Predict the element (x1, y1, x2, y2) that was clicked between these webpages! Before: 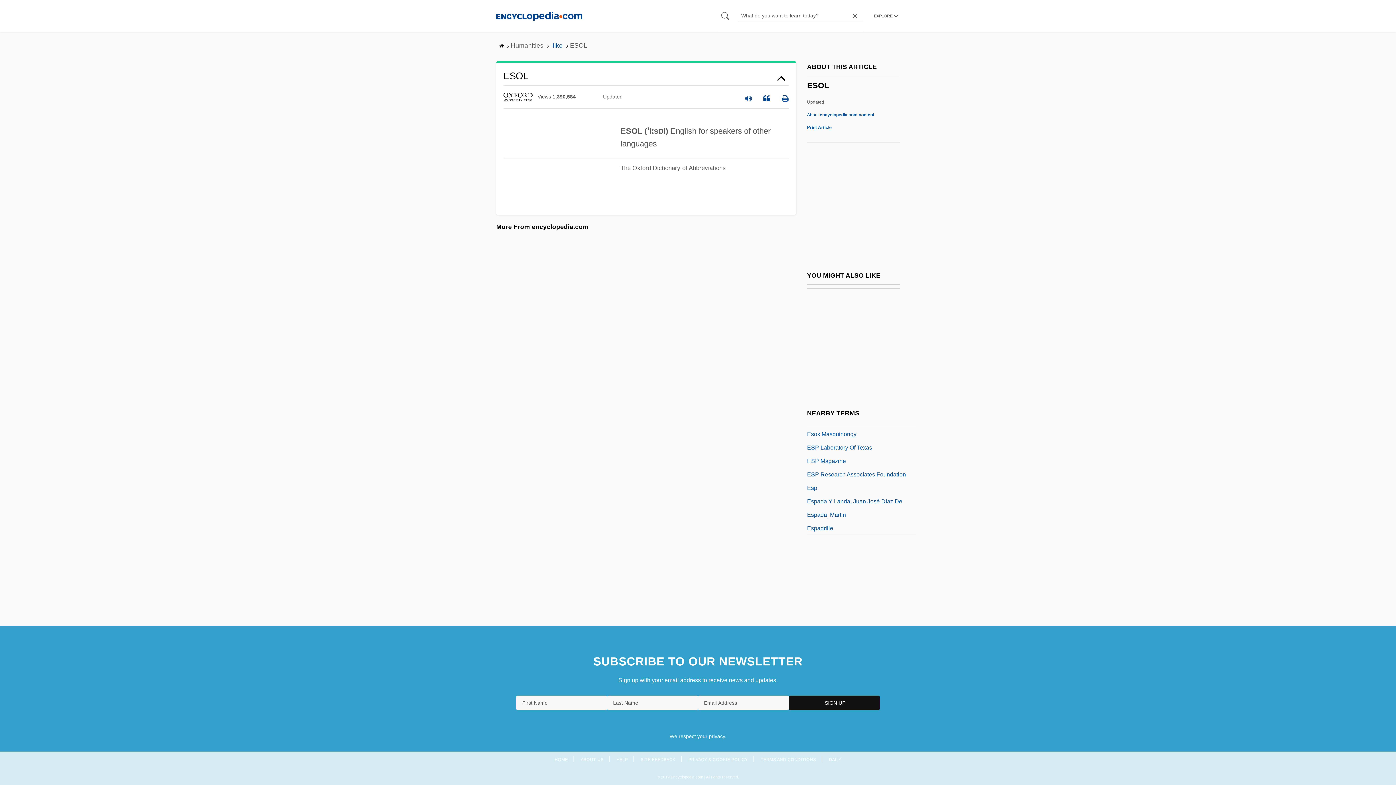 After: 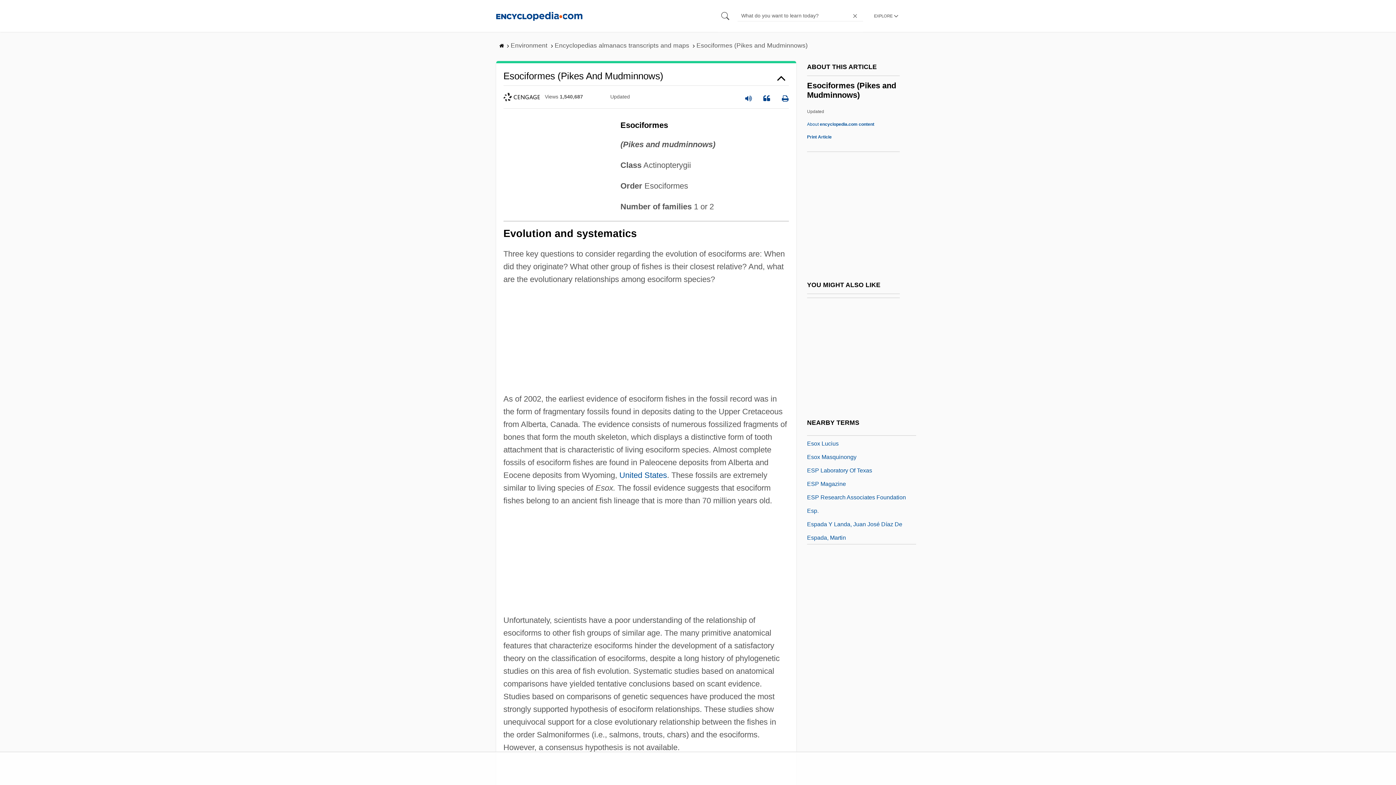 Action: label: Esociformes (Pikes And Mudminnows) bbox: (807, 428, 906, 437)